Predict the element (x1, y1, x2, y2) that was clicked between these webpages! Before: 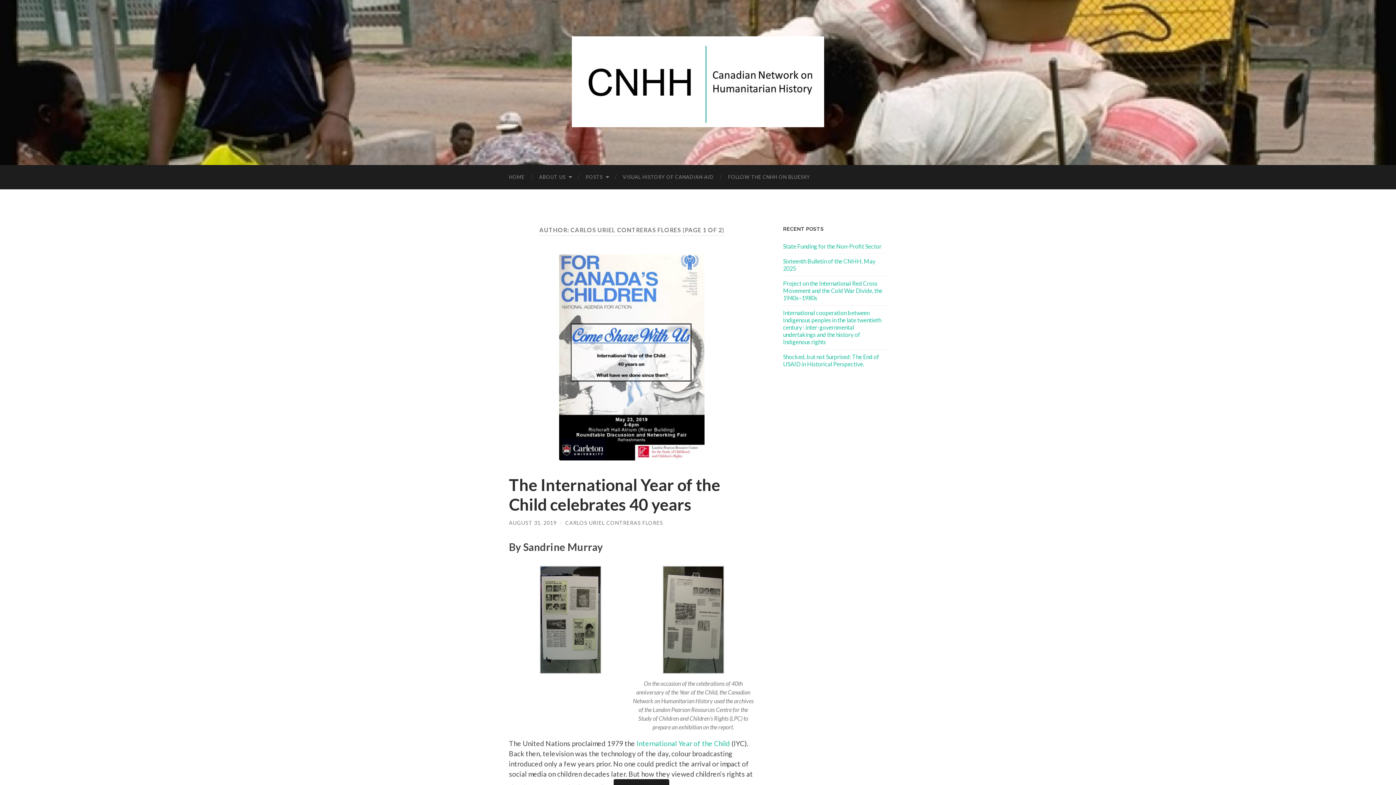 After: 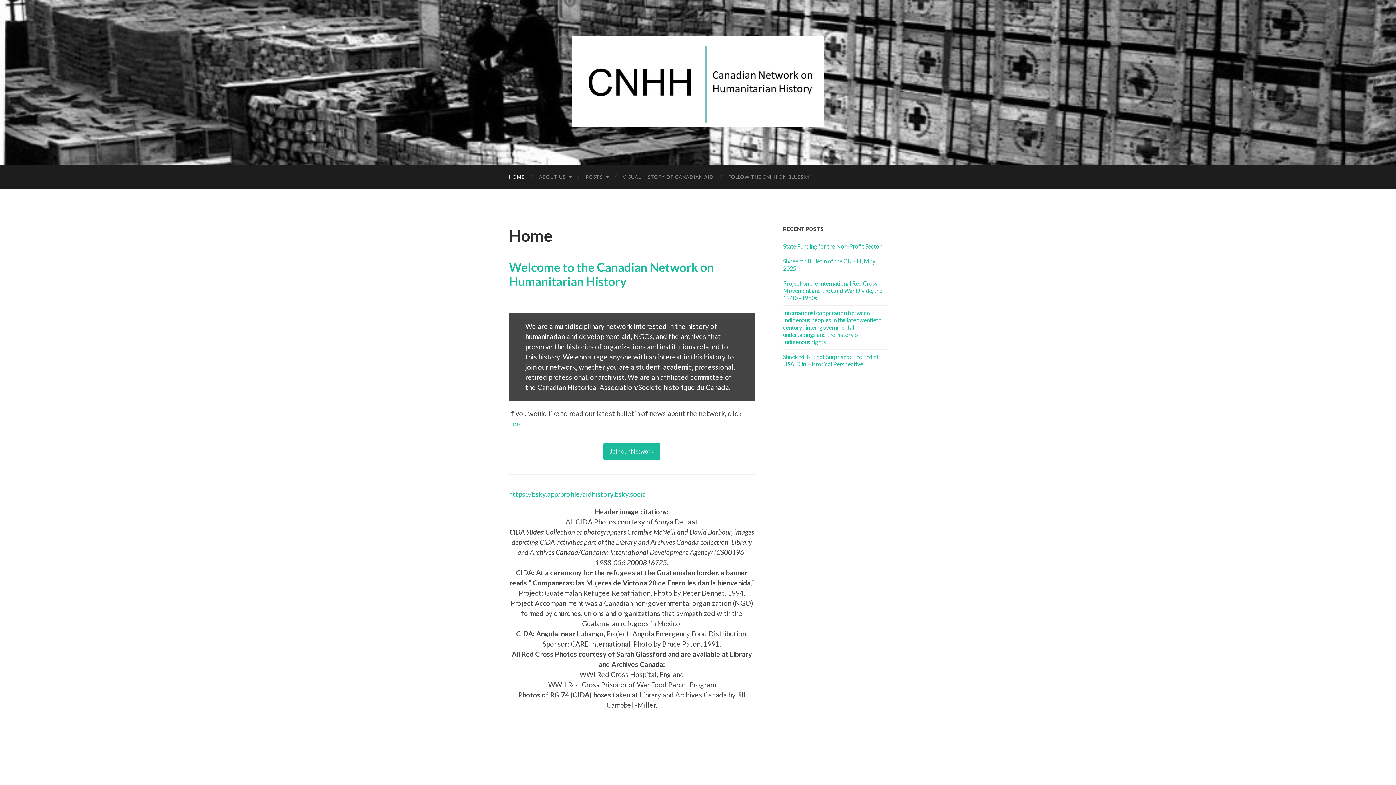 Action: bbox: (501, 165, 532, 189) label: HOME